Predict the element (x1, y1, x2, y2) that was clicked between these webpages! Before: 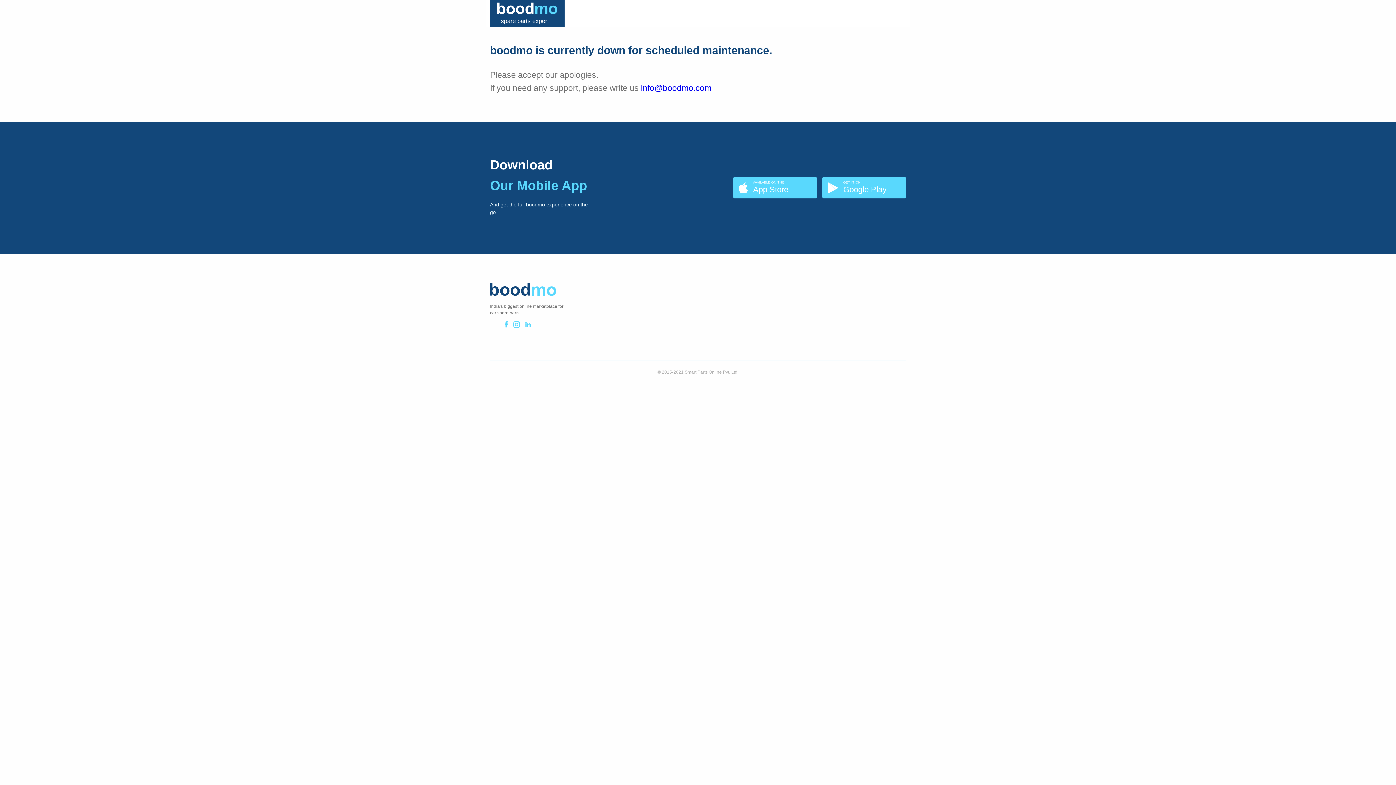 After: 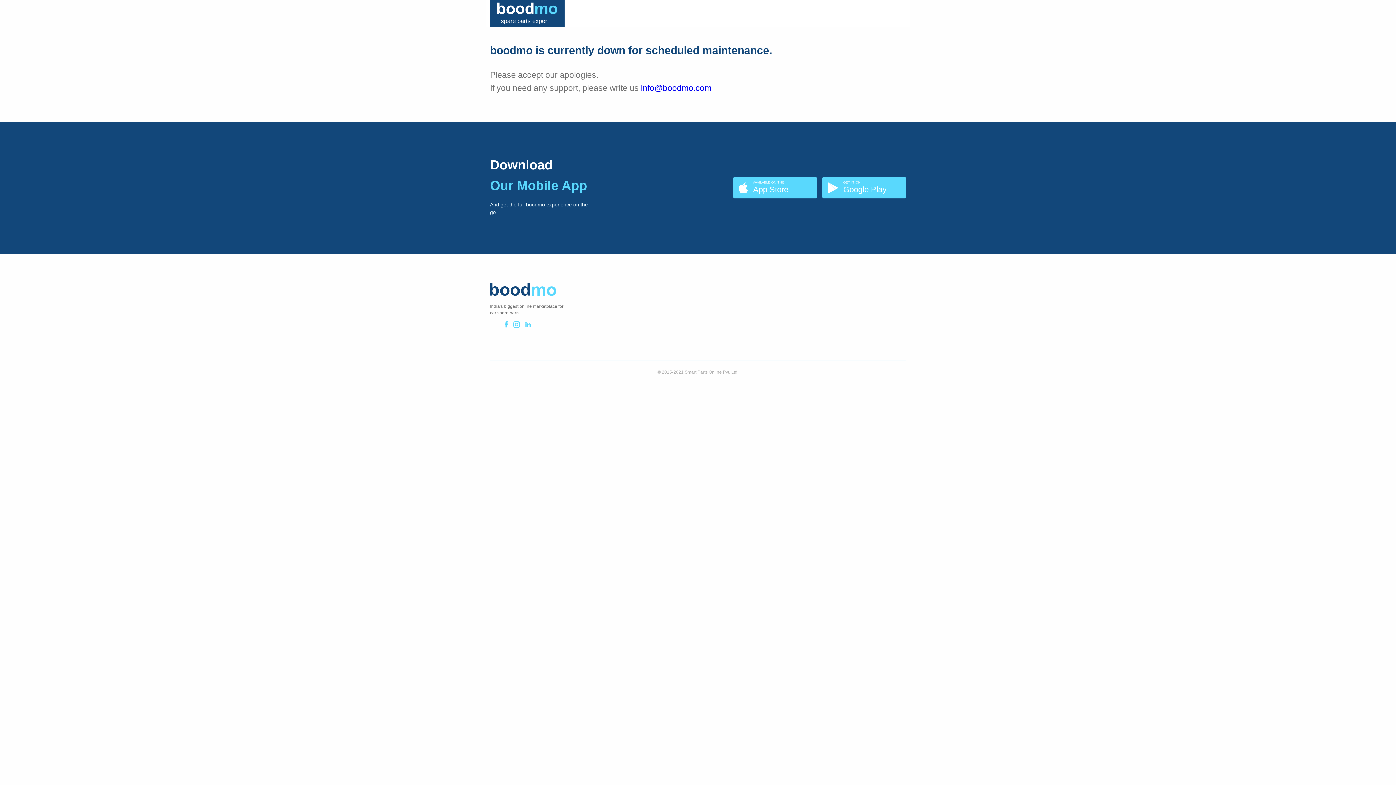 Action: bbox: (641, 83, 711, 92) label: info@boodmo.com